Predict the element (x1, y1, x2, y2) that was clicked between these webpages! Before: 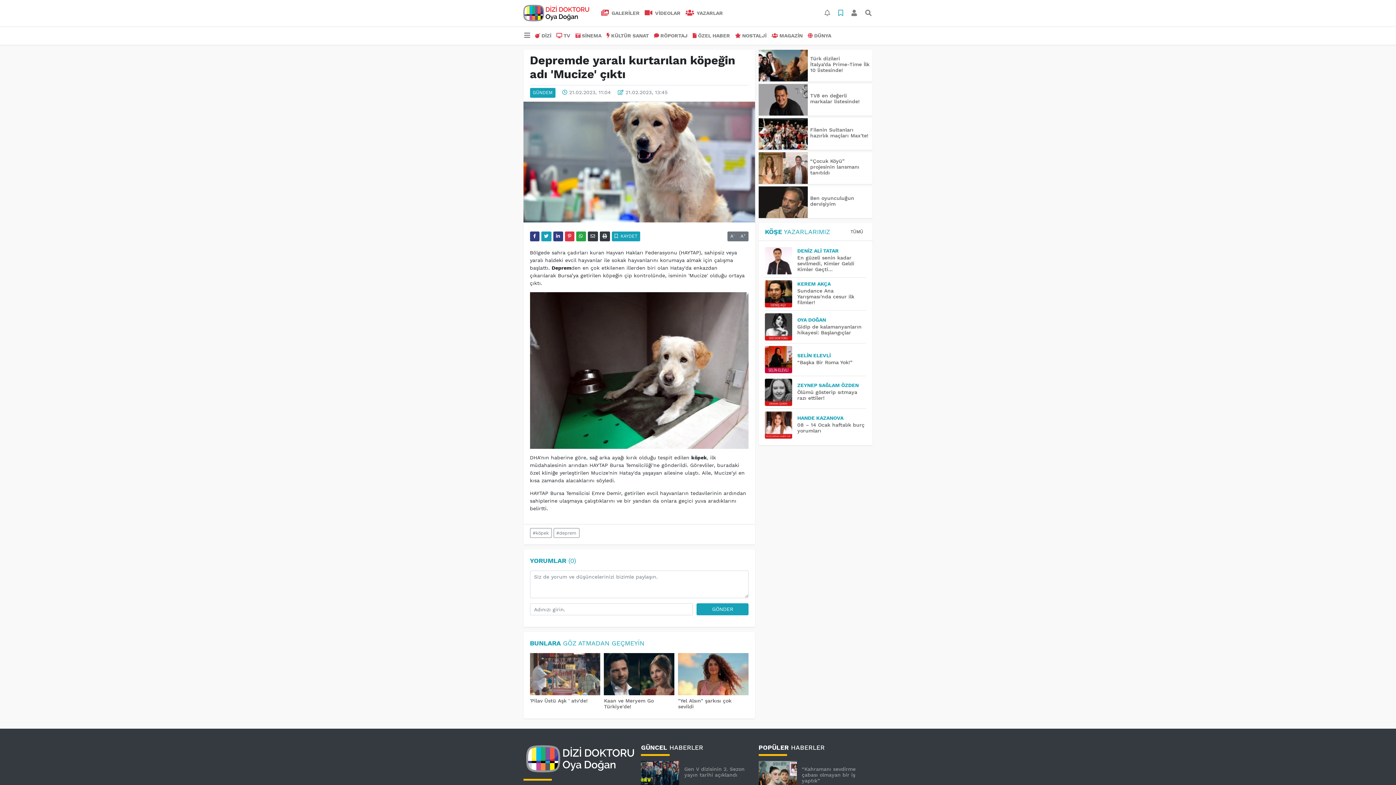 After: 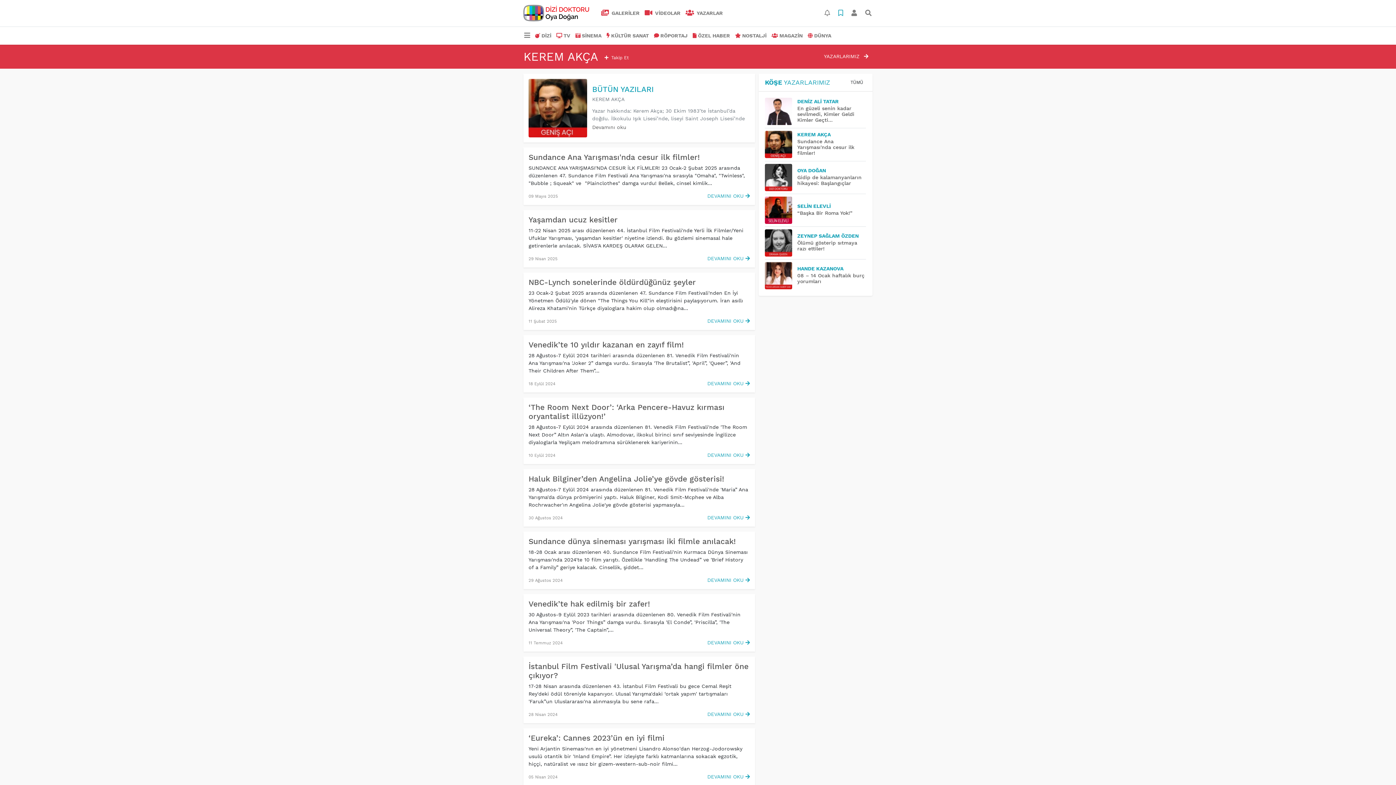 Action: label: KEREM AKÇA bbox: (797, 281, 830, 286)